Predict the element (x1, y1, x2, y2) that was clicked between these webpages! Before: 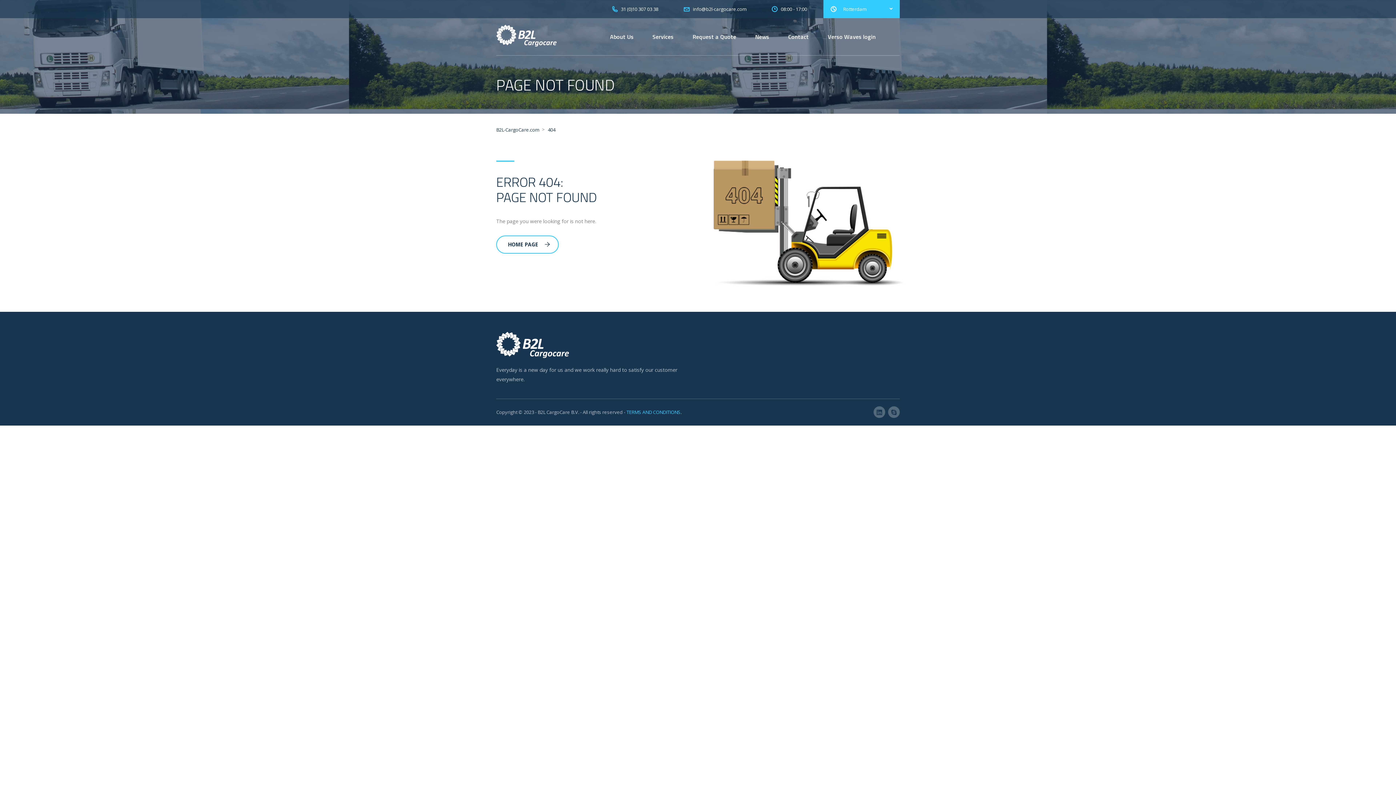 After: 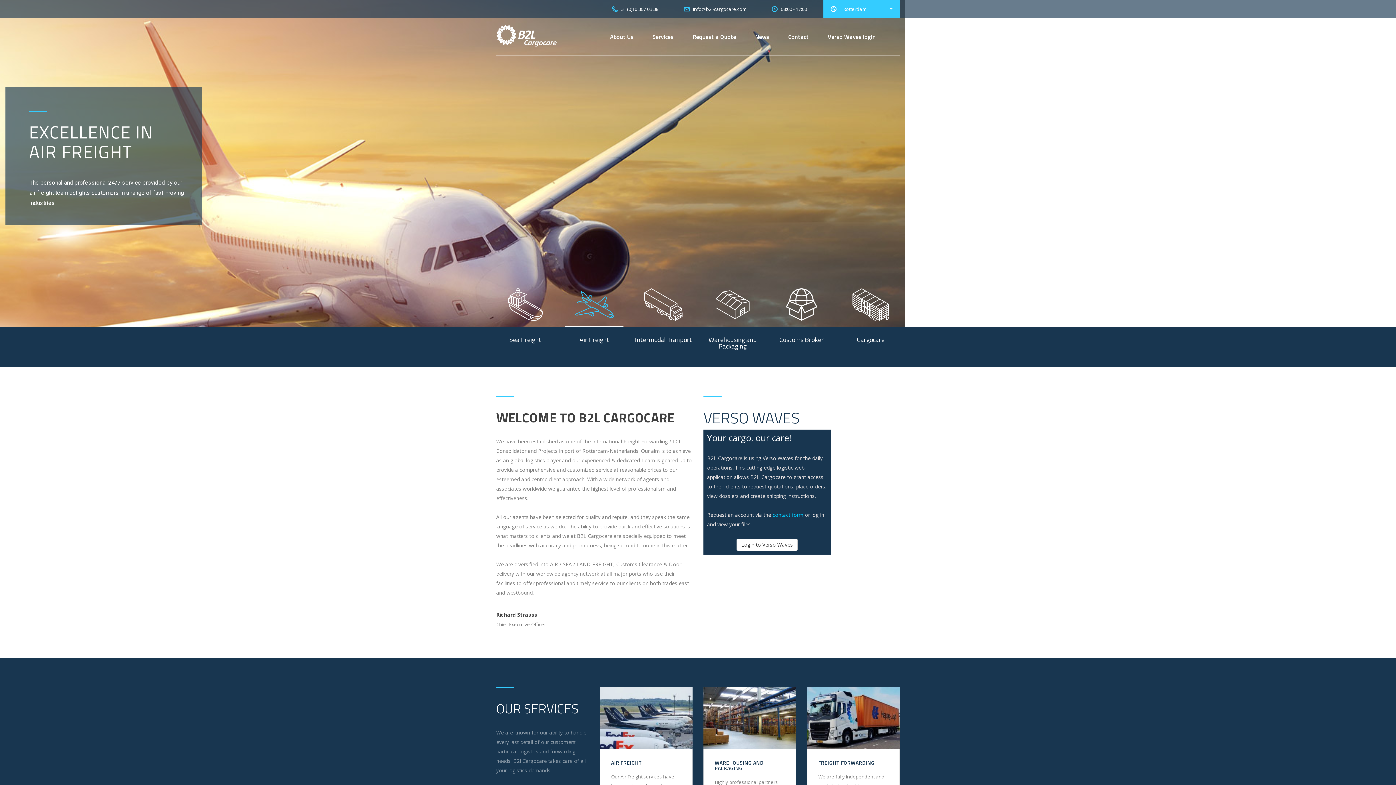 Action: label: B2L-CargoCare.com bbox: (496, 126, 539, 133)